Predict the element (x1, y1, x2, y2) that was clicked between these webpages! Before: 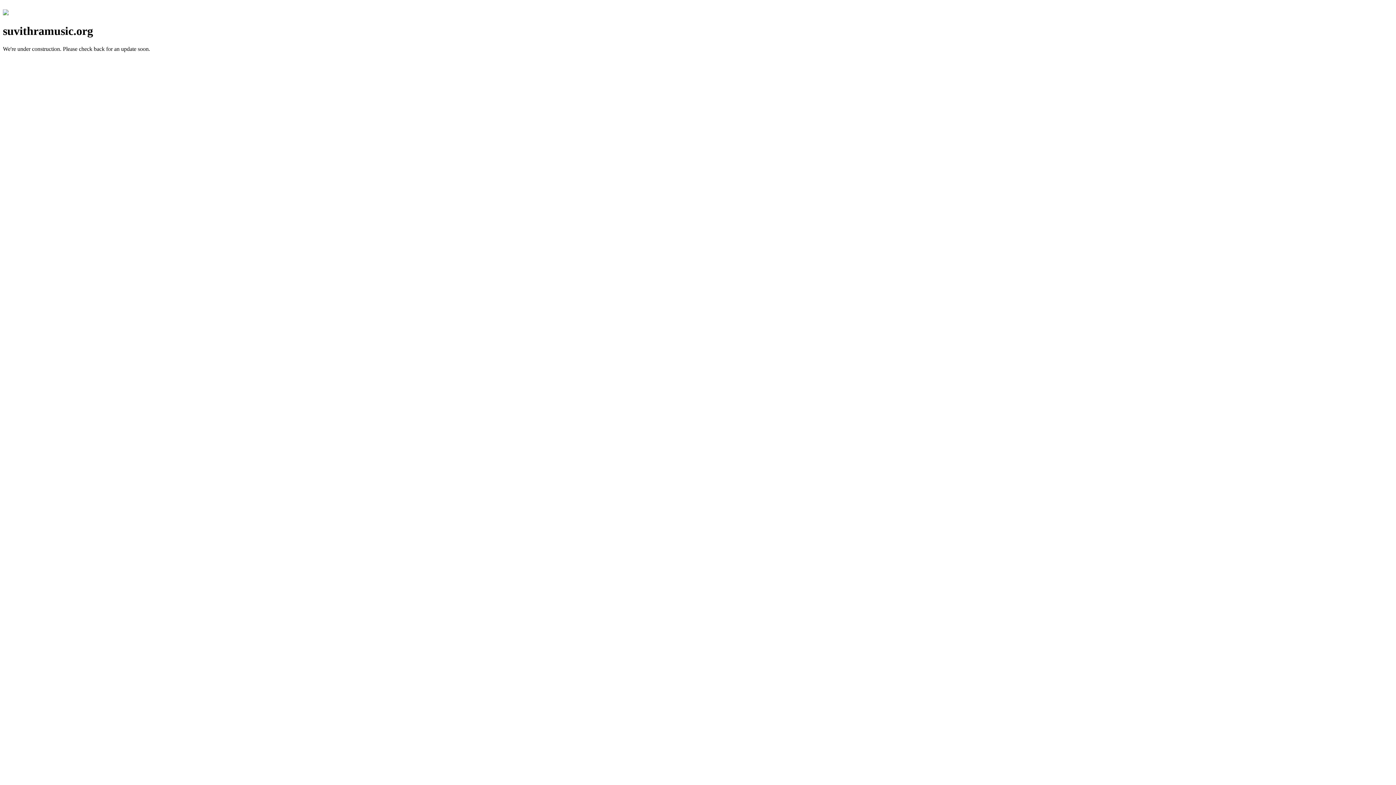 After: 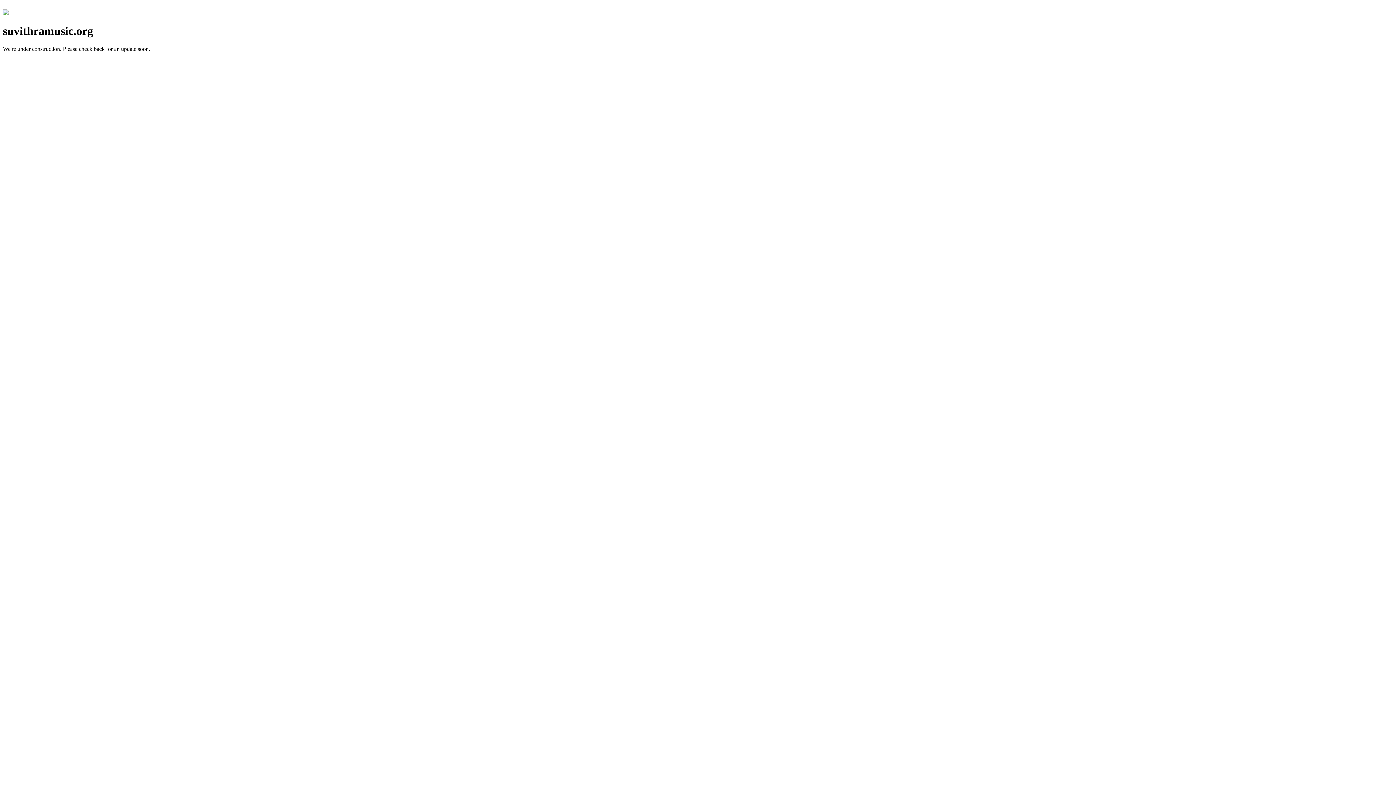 Action: bbox: (2, 10, 8, 16)